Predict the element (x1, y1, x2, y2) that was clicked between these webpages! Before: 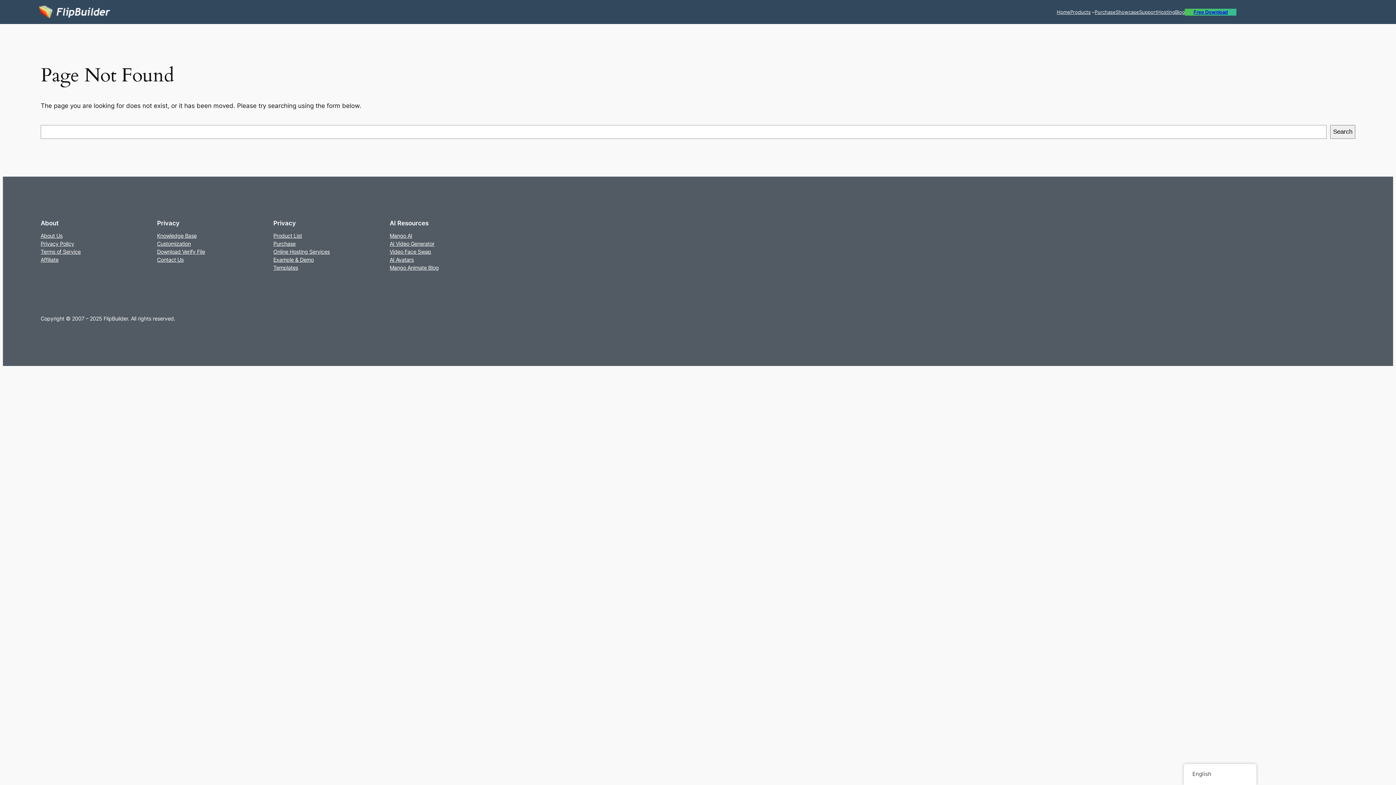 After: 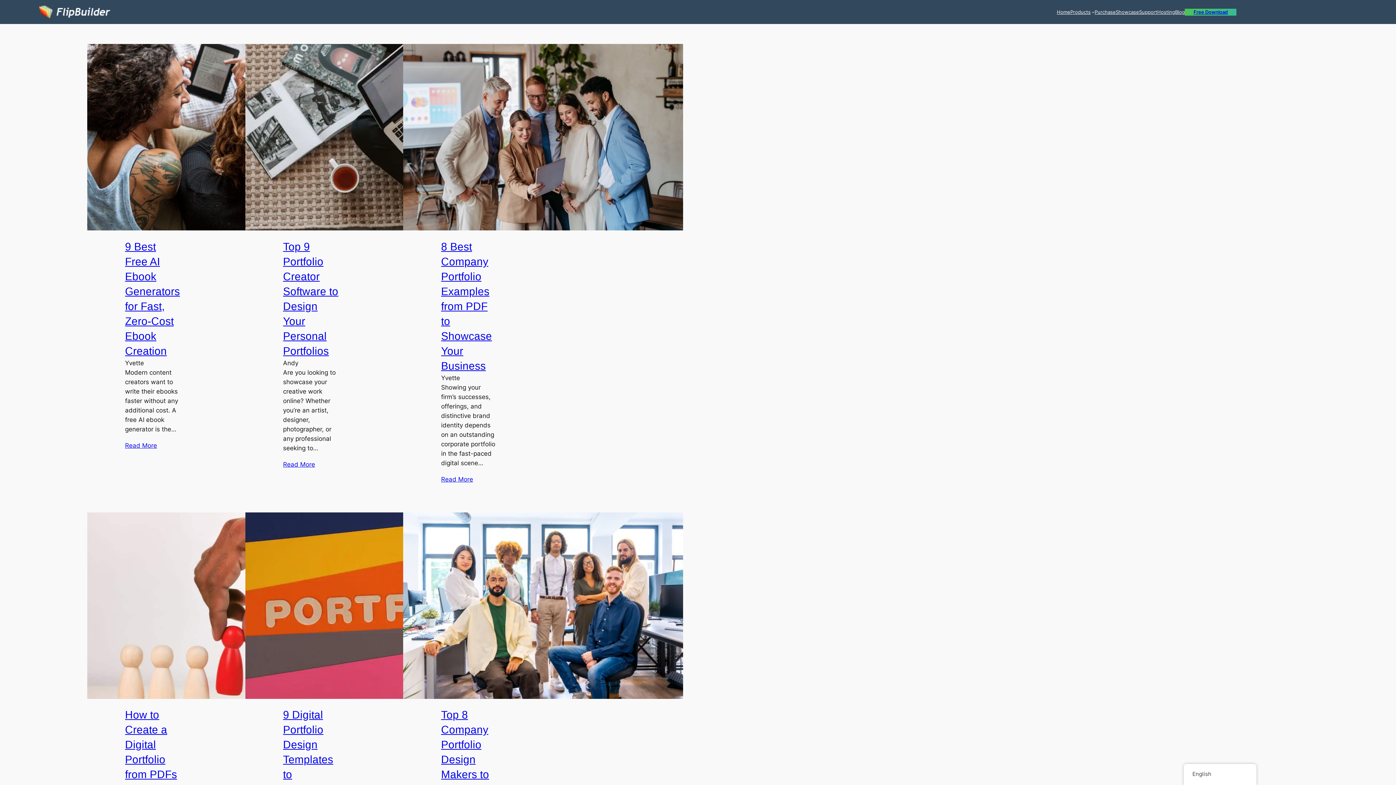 Action: bbox: (37, 4, 114, 19)